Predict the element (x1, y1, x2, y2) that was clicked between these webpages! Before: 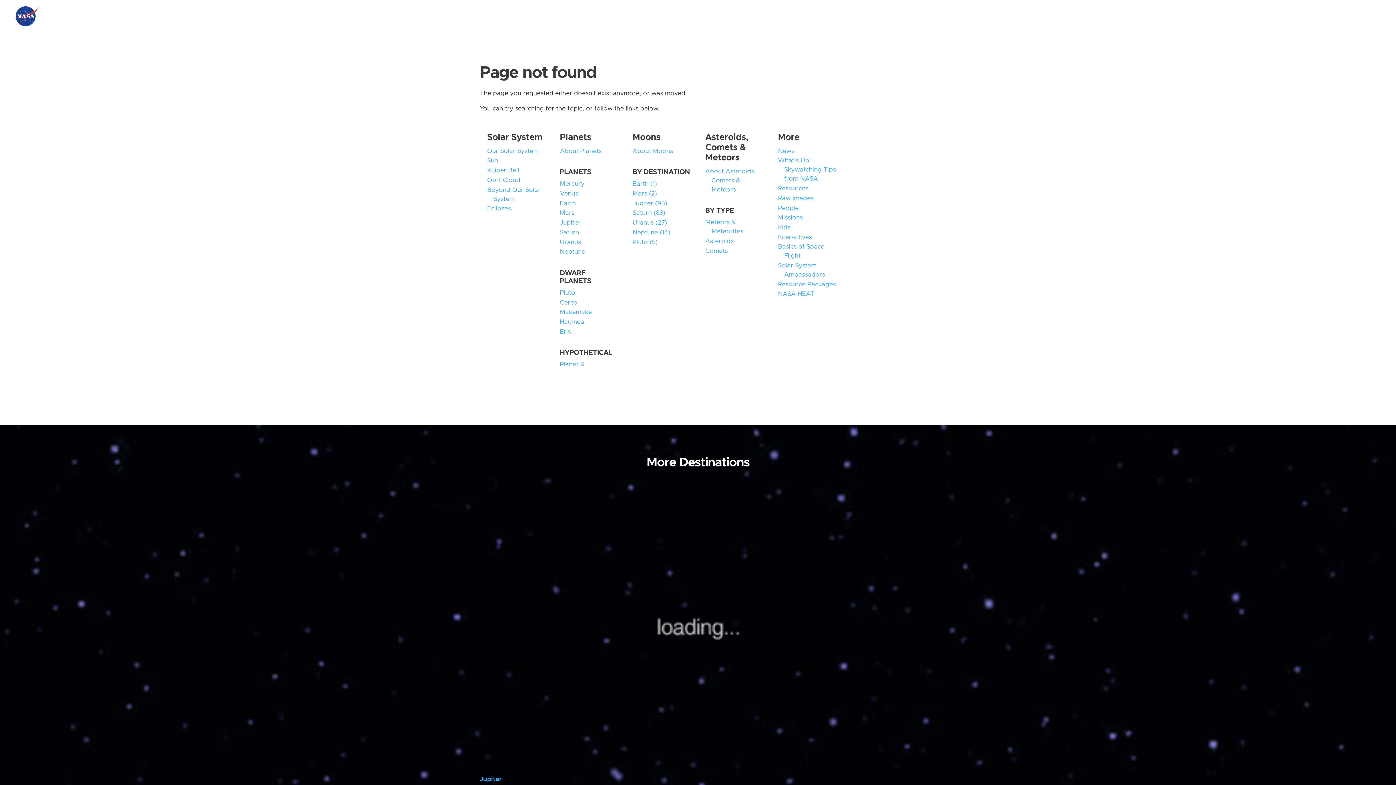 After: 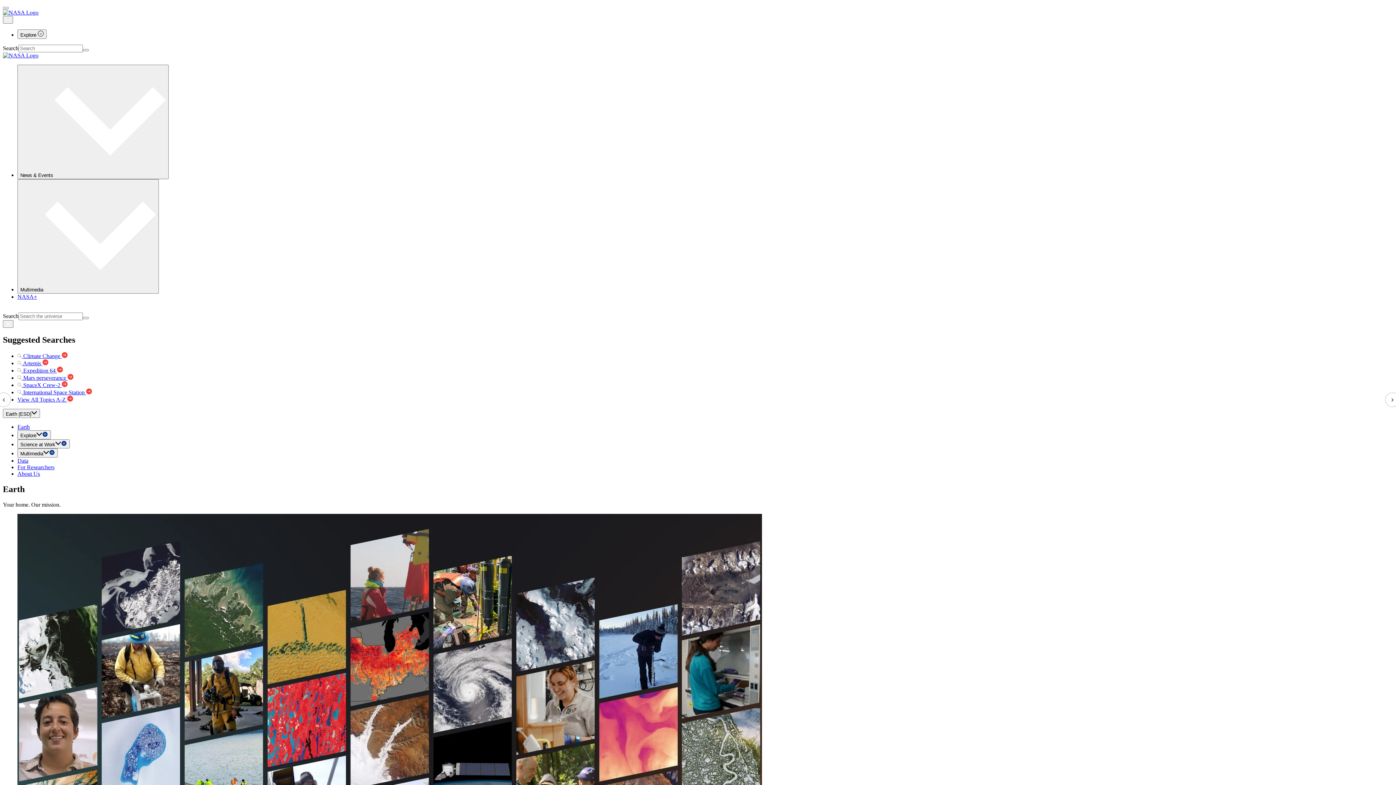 Action: label: Earth bbox: (560, 199, 618, 208)